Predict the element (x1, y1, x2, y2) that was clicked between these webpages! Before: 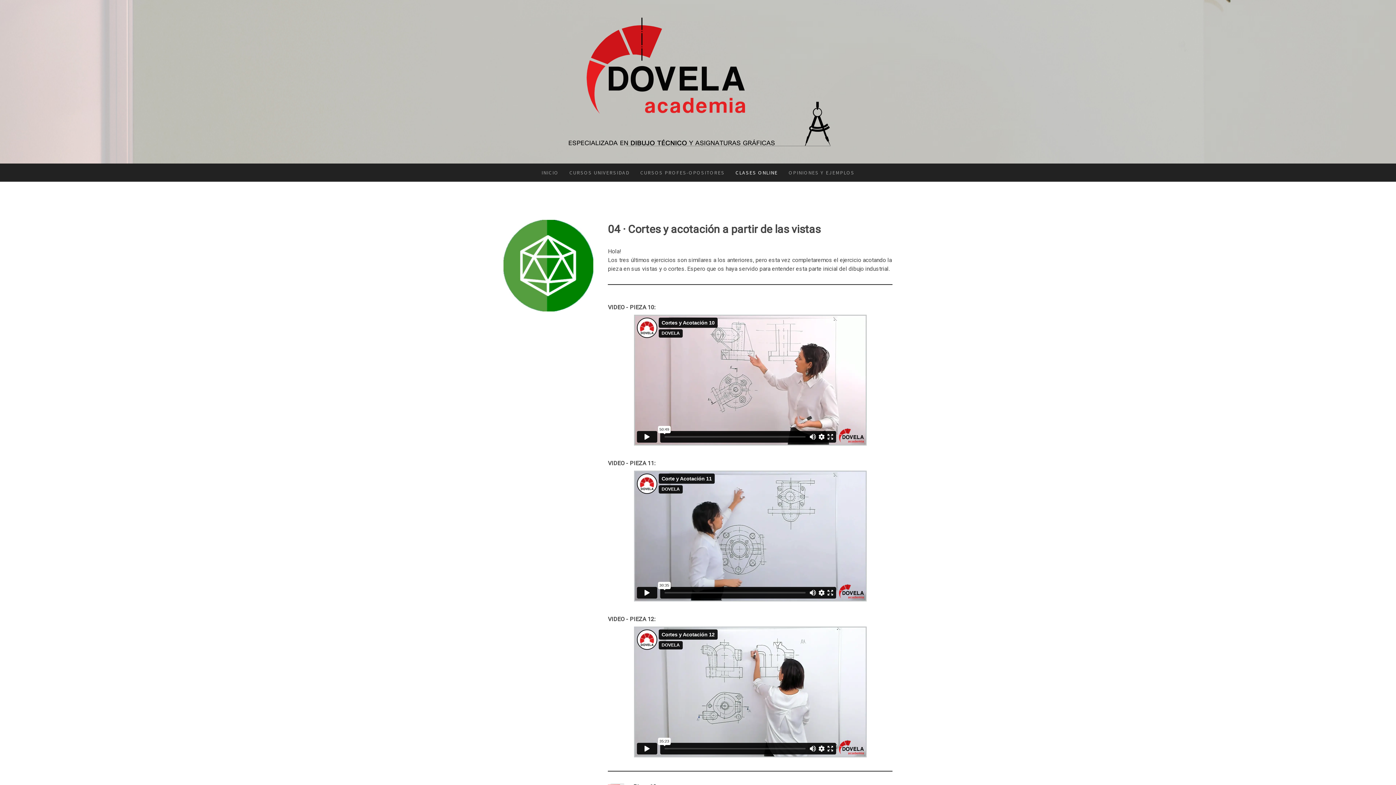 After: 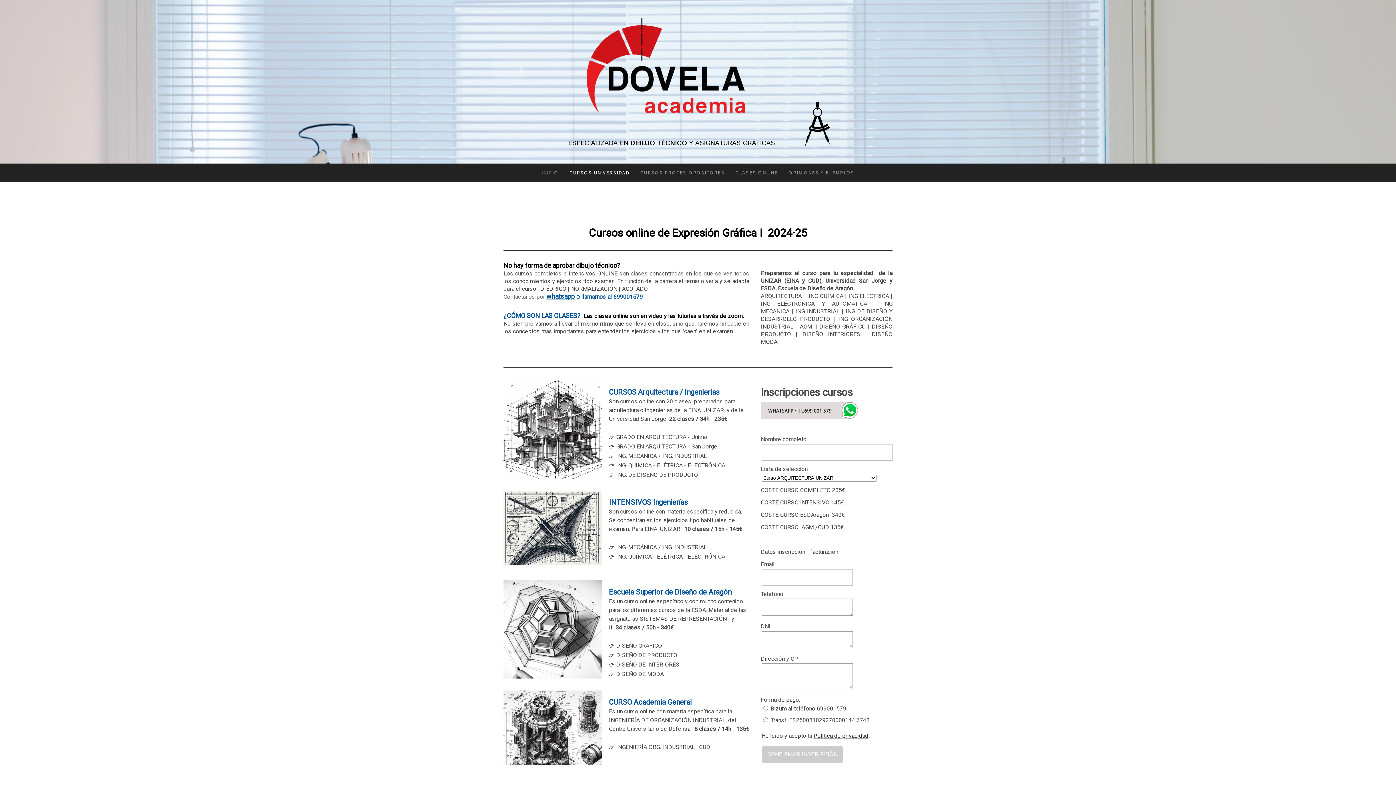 Action: label: CURSOS UNIVERSIDAD bbox: (564, 163, 635, 181)